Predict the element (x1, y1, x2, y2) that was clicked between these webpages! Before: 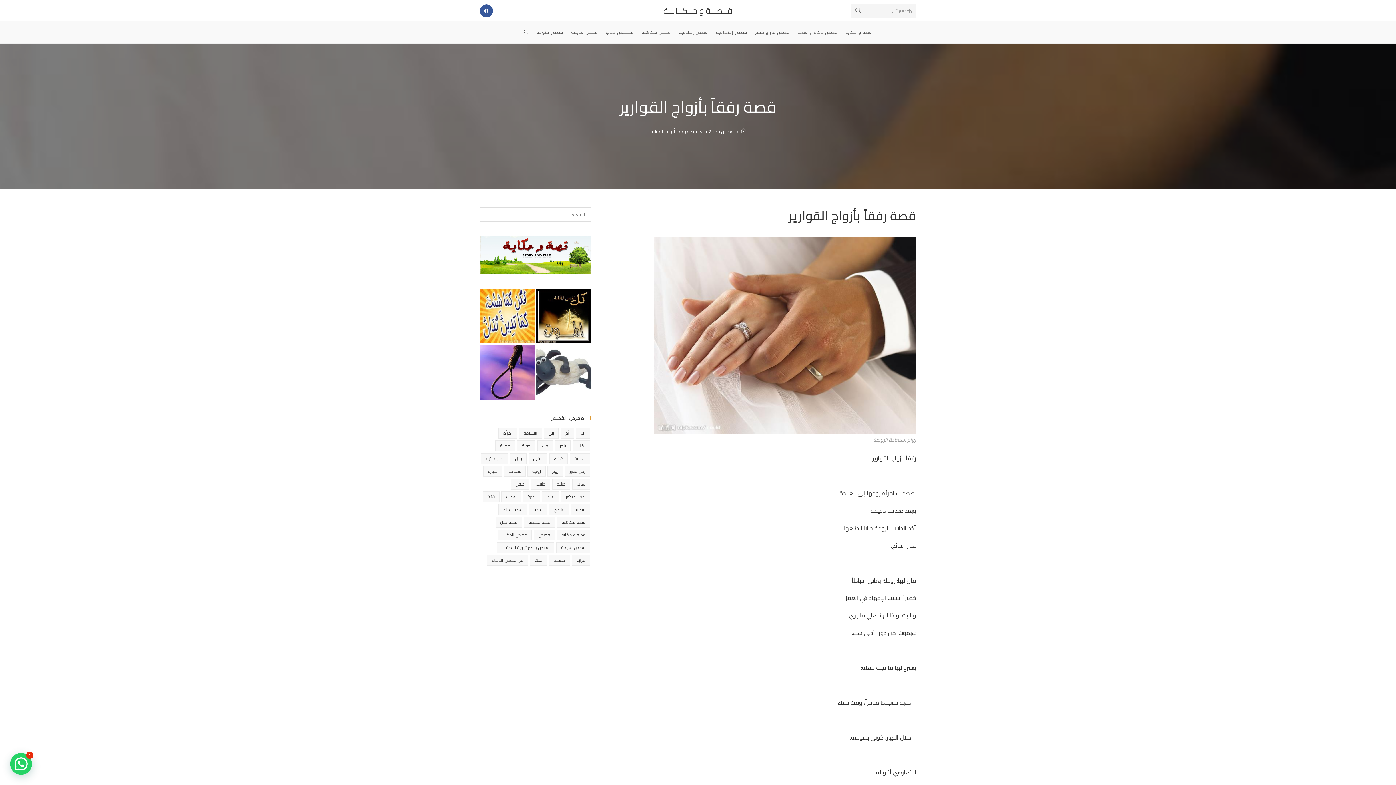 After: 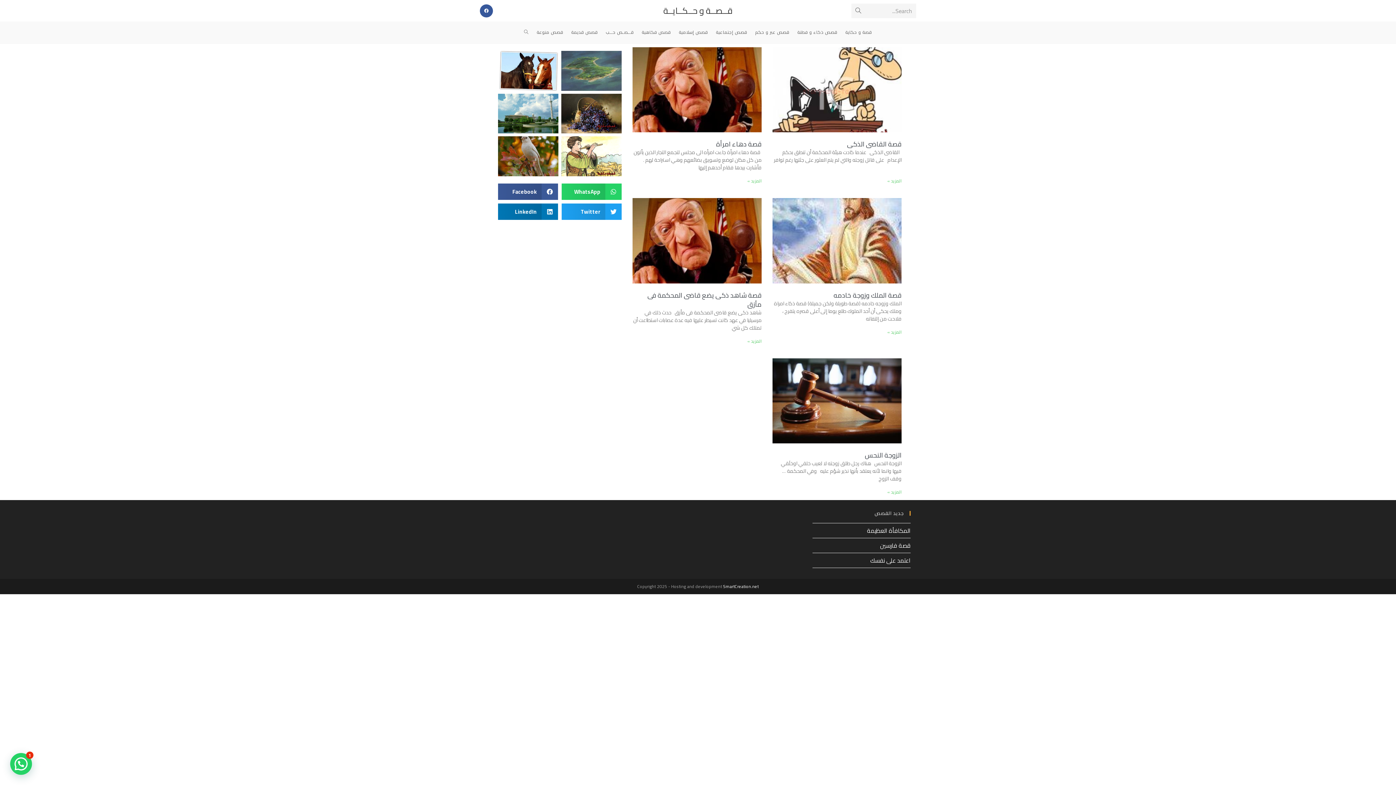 Action: bbox: (549, 504, 569, 515) label: قاضي (5 عناصر)